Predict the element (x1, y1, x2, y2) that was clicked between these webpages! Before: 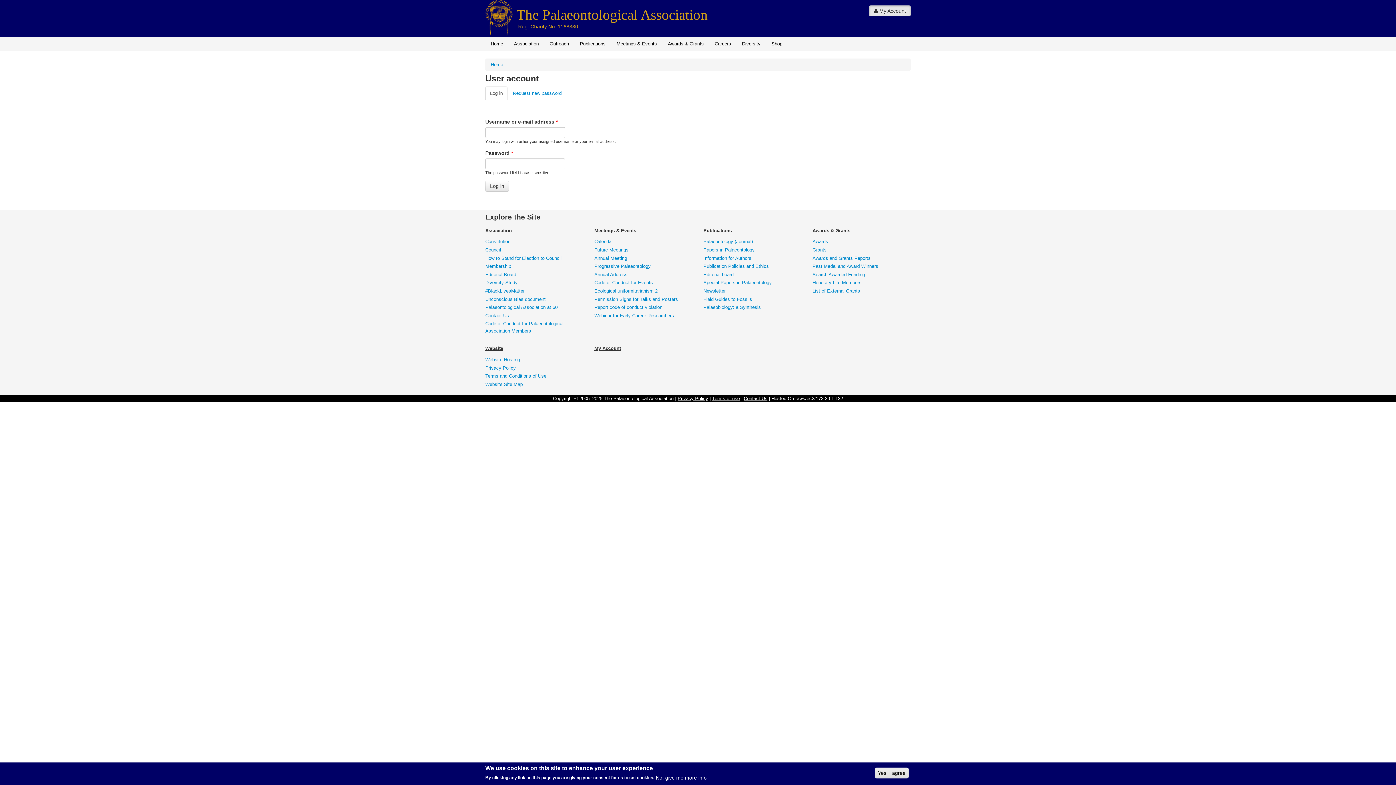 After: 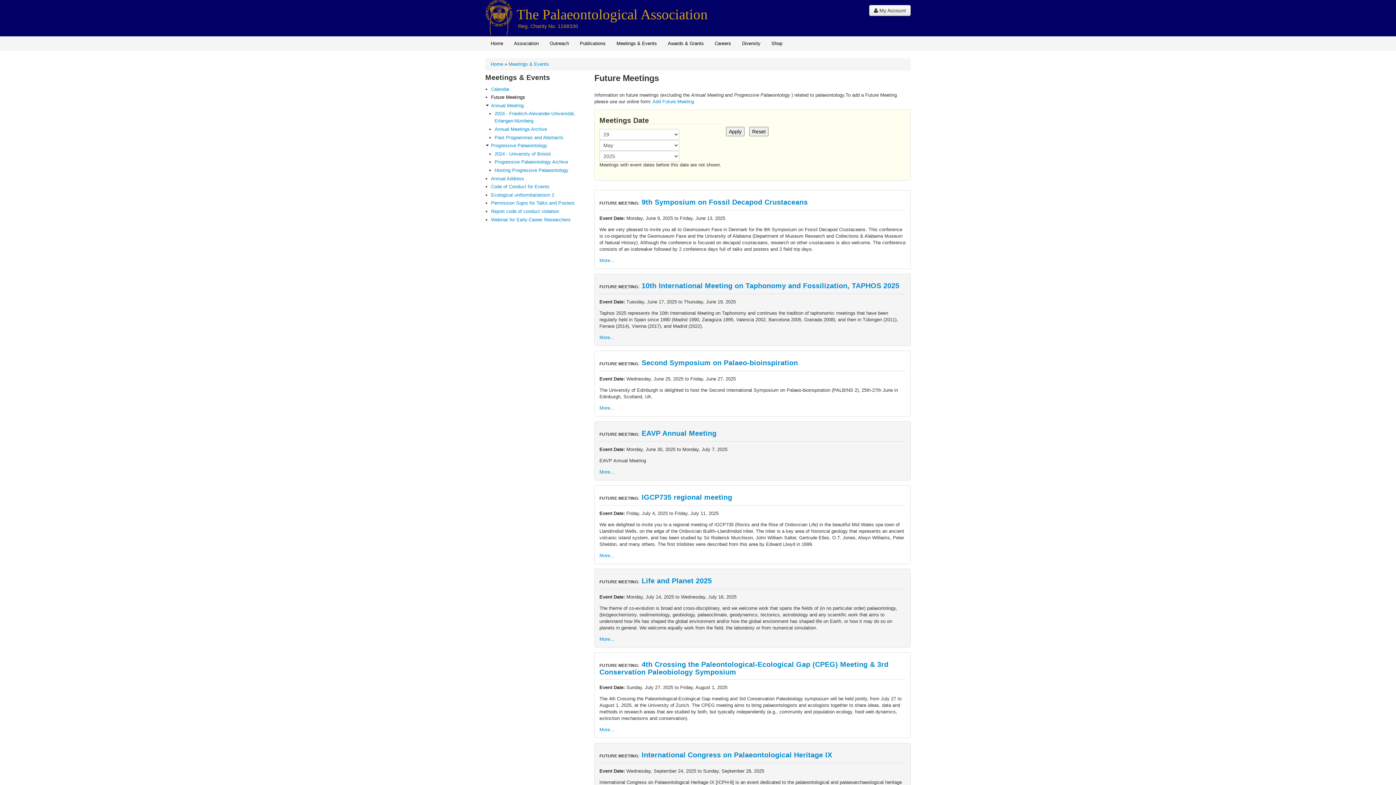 Action: label: Future Meetings bbox: (594, 246, 690, 253)